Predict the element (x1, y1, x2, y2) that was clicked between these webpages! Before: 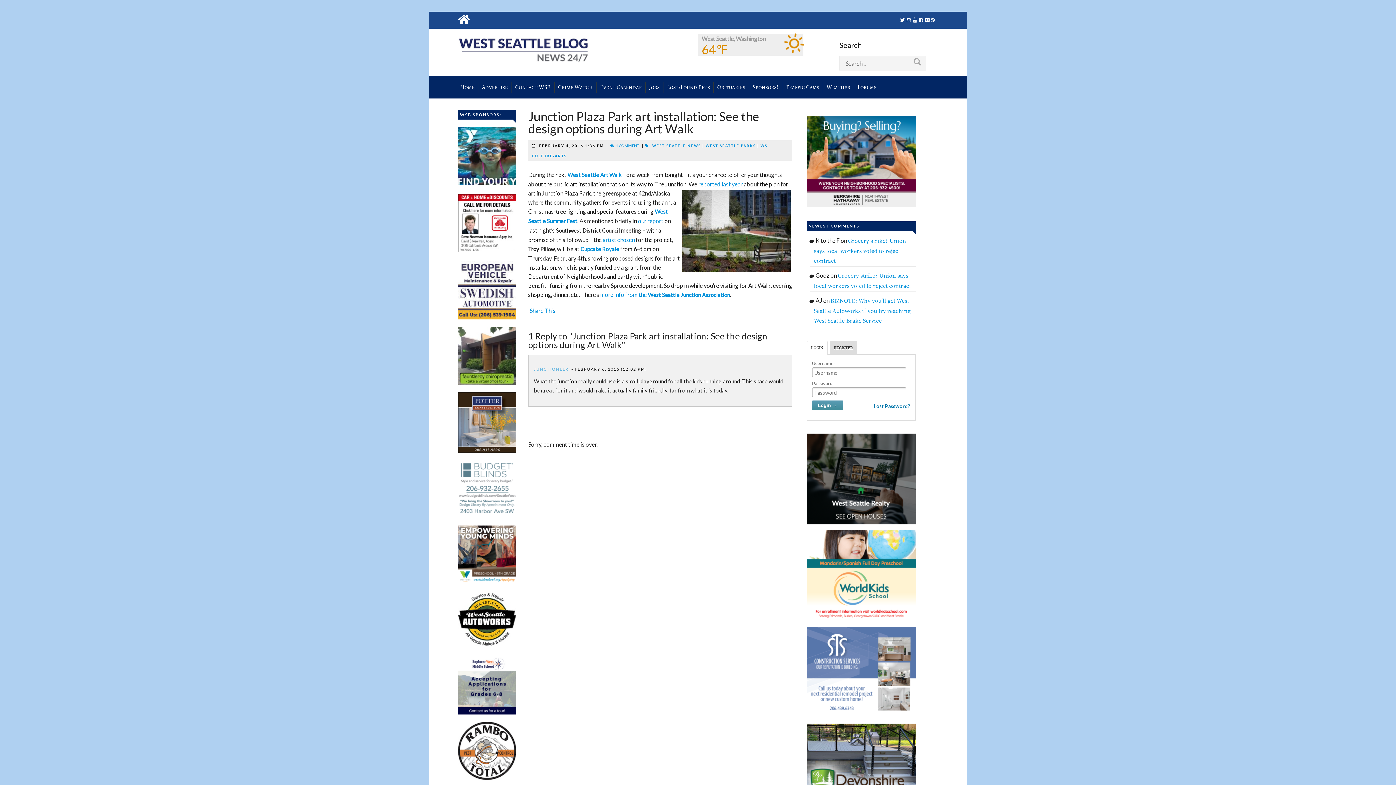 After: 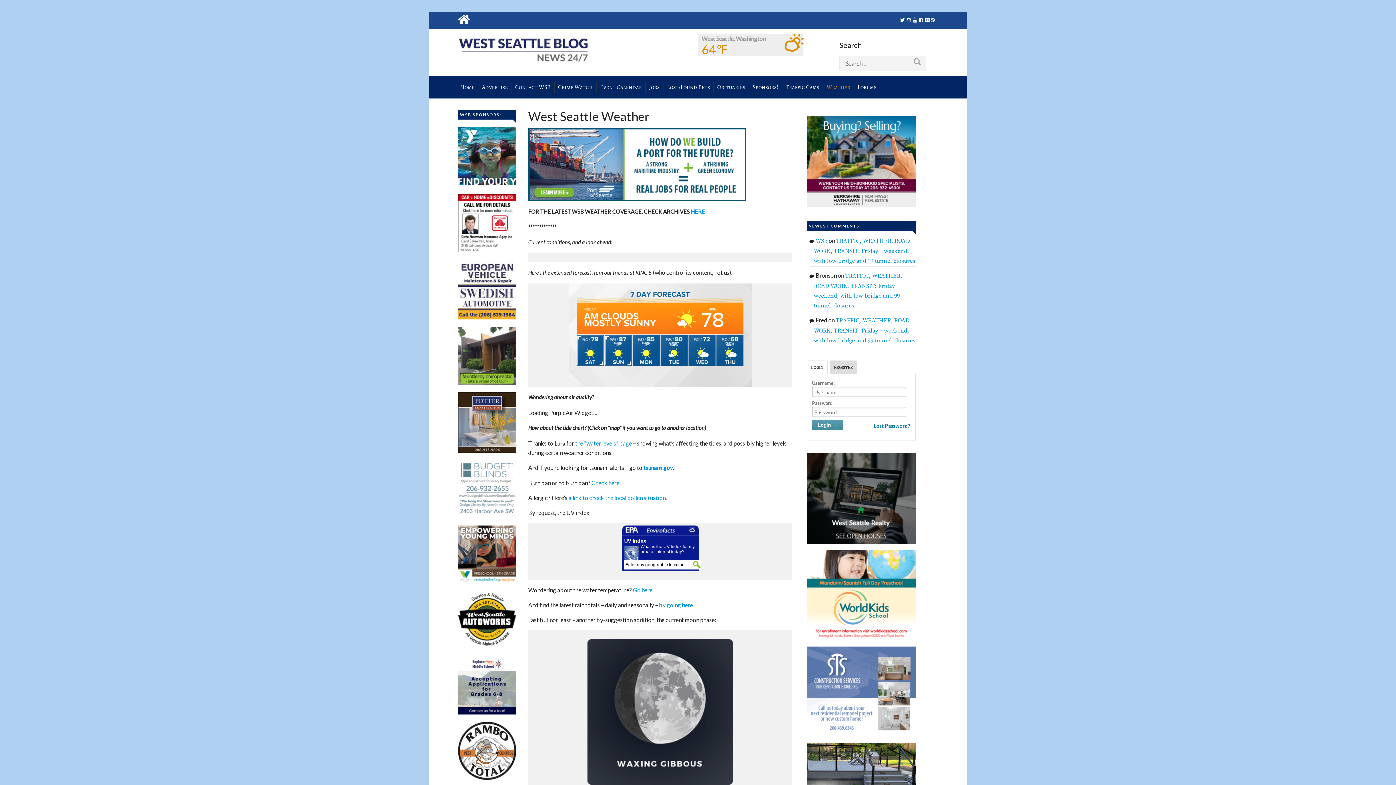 Action: bbox: (698, 34, 803, 55) label: West Seattle, Washington

64℉